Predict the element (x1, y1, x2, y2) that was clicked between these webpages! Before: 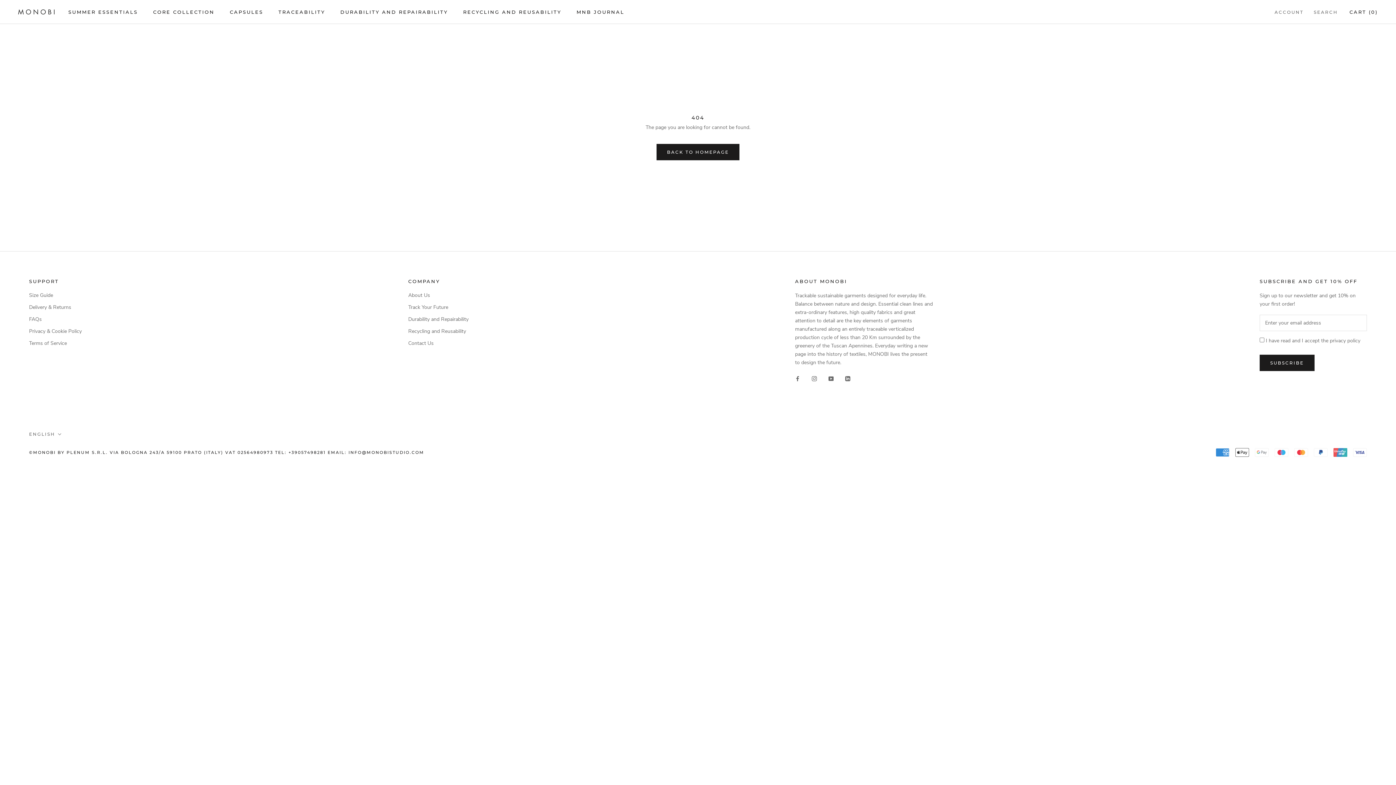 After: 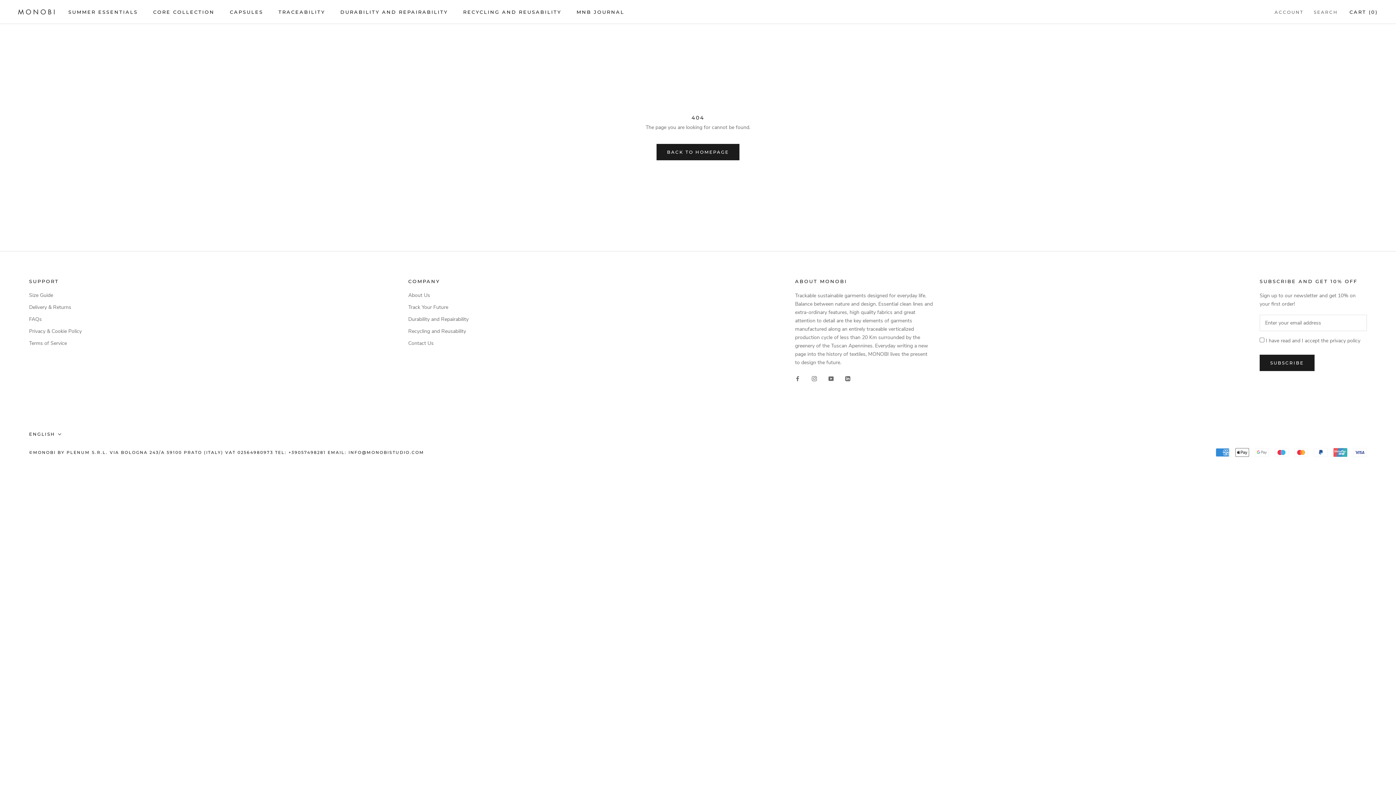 Action: label: ENGLISH bbox: (29, 430, 61, 438)